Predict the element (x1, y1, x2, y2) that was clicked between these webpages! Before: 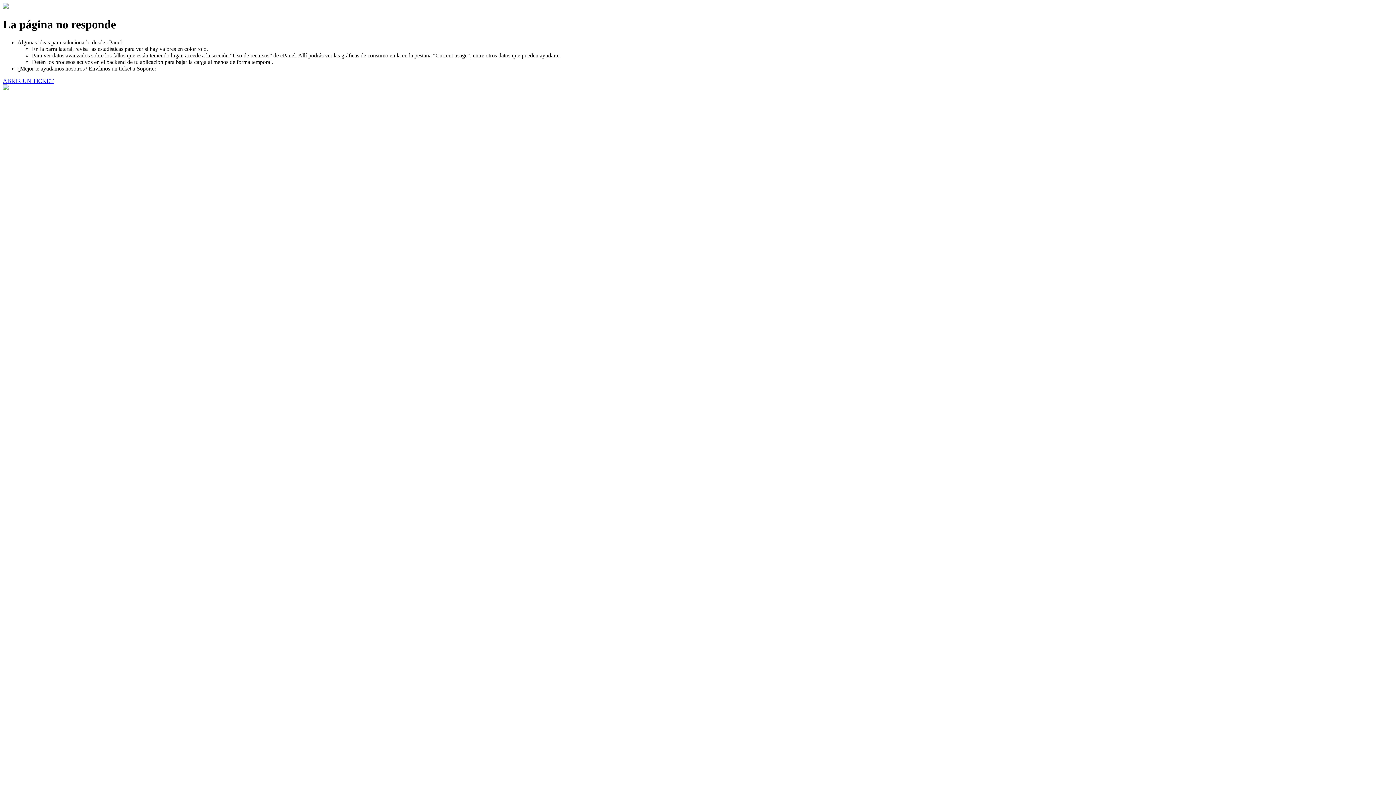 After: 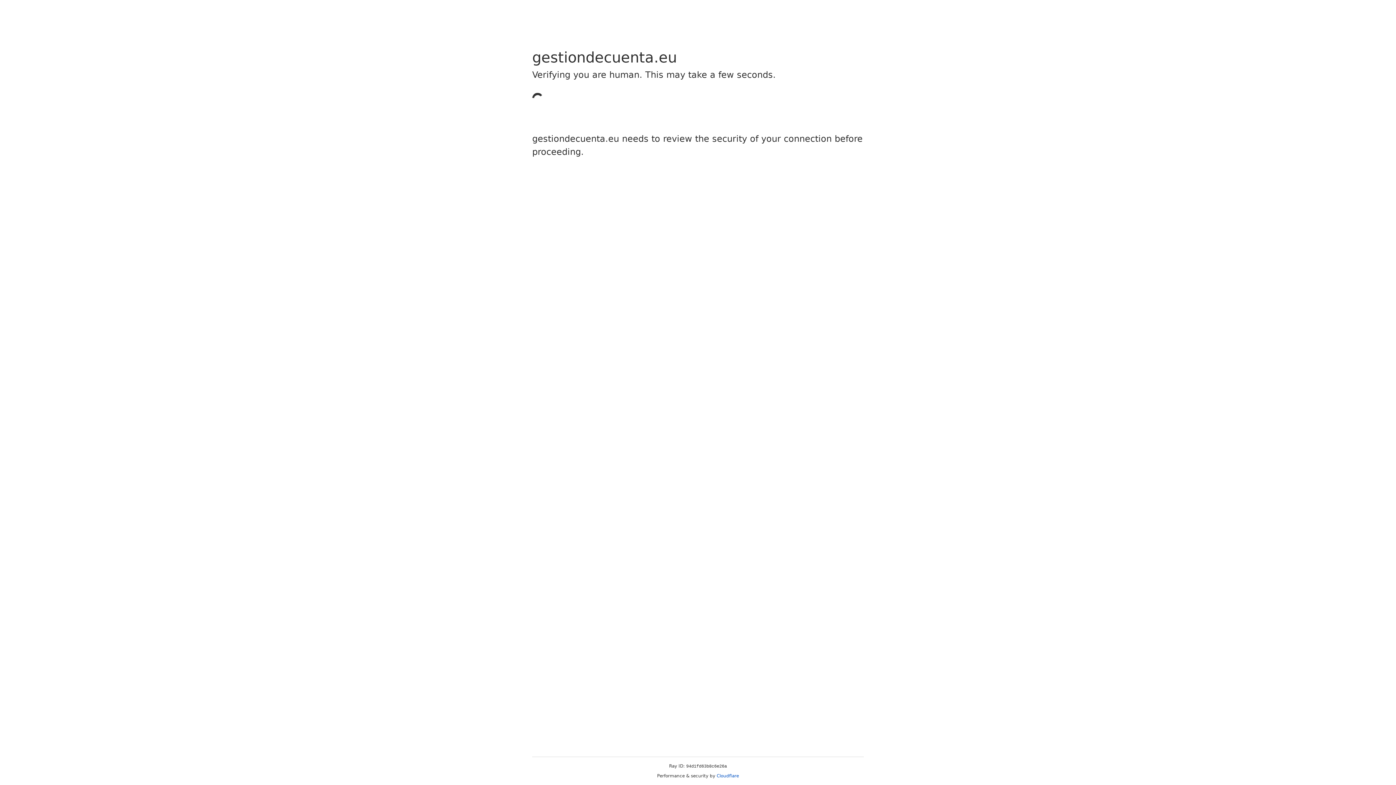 Action: label: ABRIR UN TICKET bbox: (2, 77, 53, 83)